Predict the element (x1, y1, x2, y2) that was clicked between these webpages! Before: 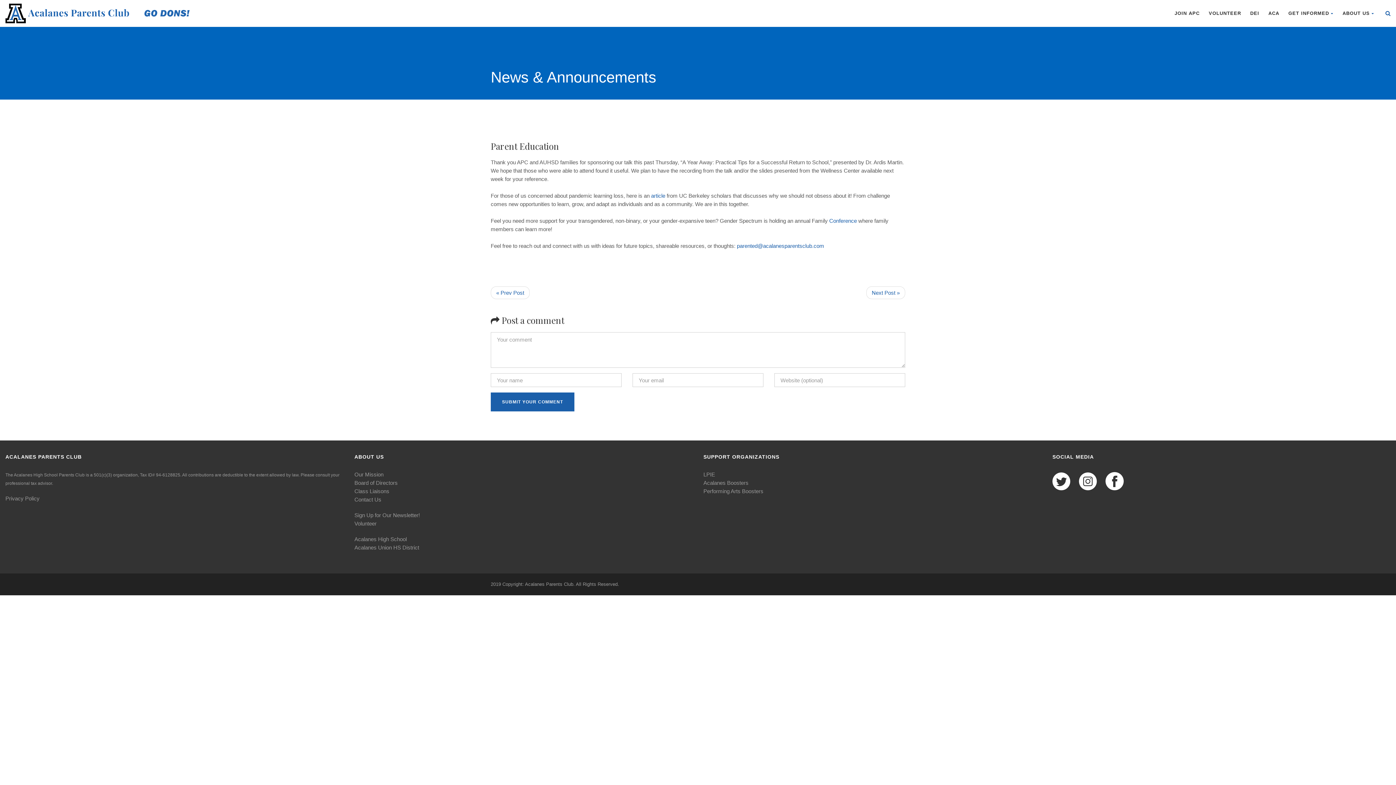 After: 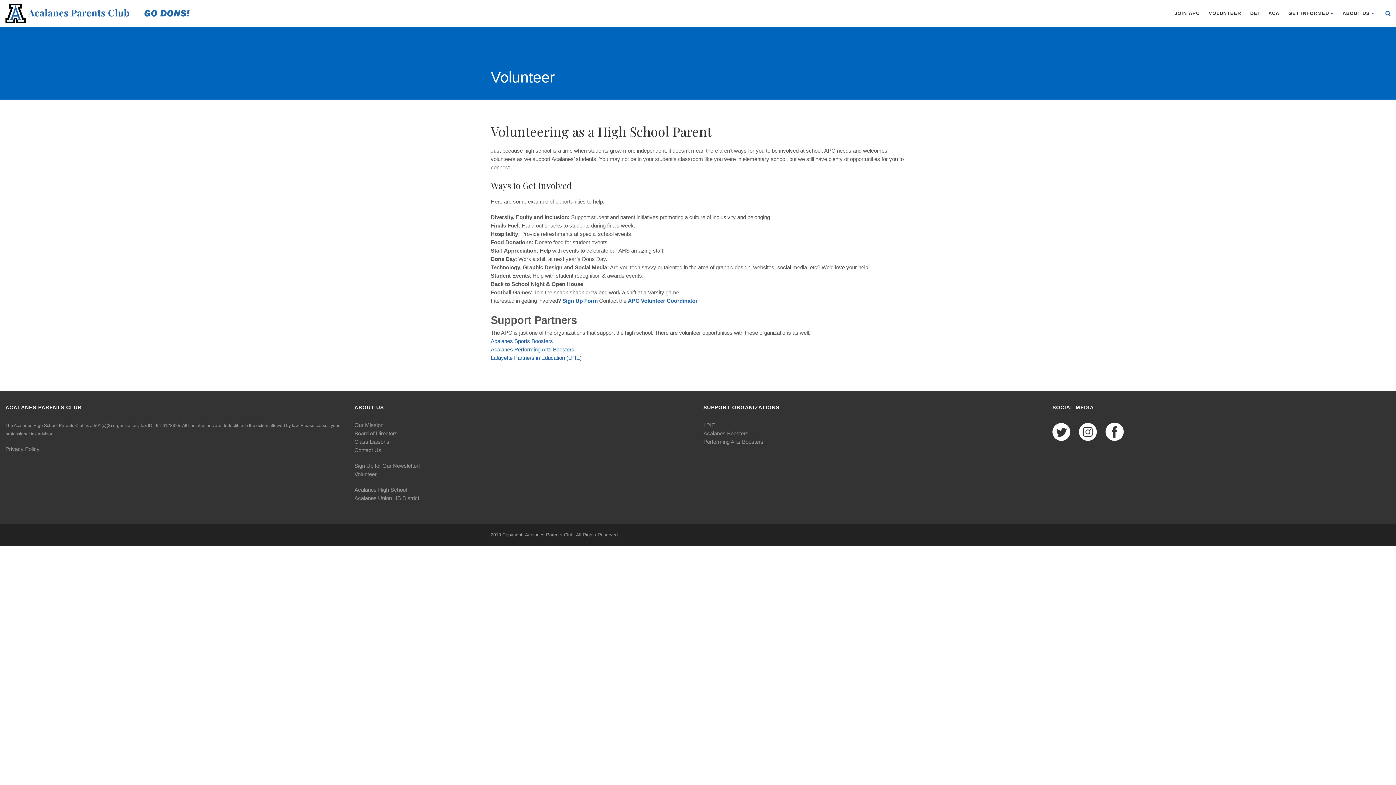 Action: bbox: (1209, 4, 1241, 22) label: VOLUNTEER